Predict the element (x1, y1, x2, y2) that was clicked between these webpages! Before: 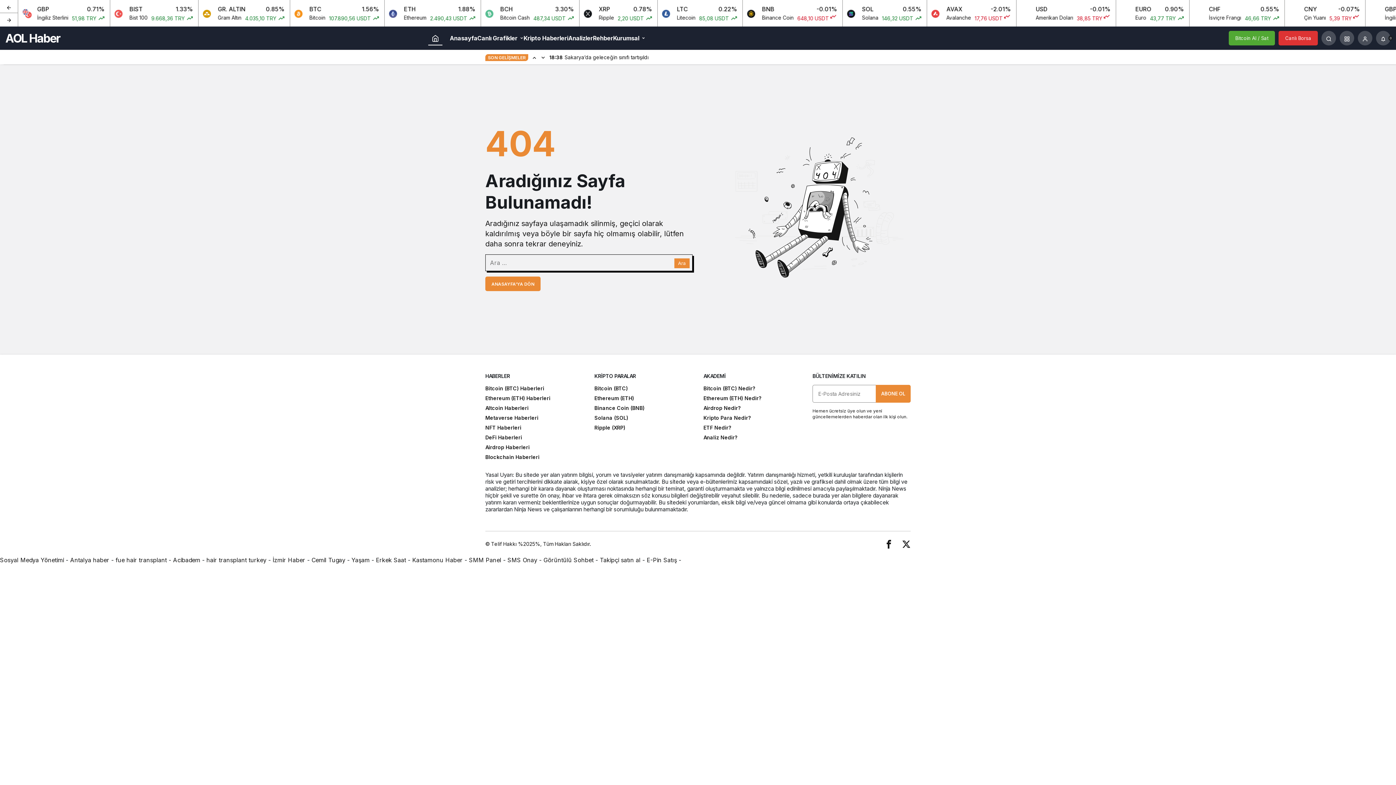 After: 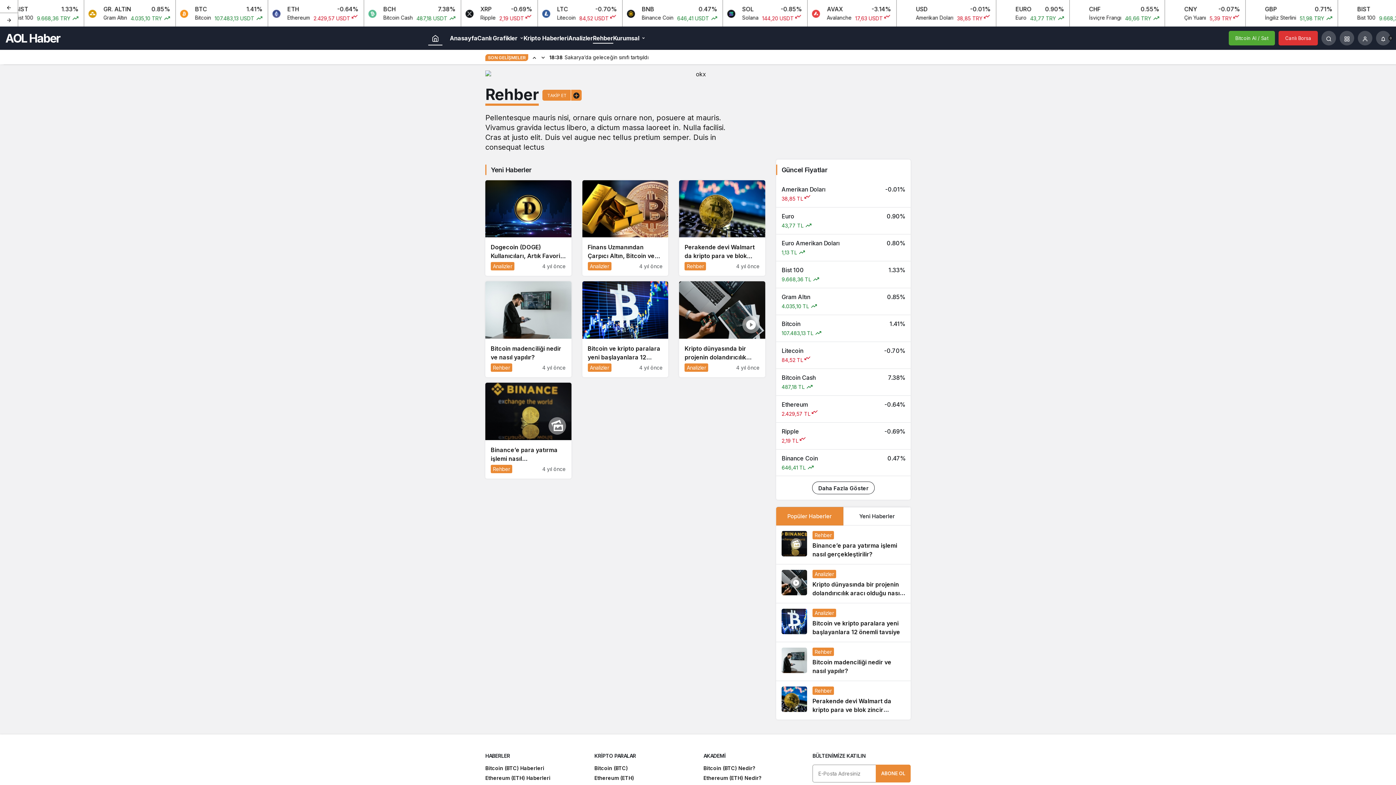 Action: label: Rehber bbox: (593, 32, 613, 43)